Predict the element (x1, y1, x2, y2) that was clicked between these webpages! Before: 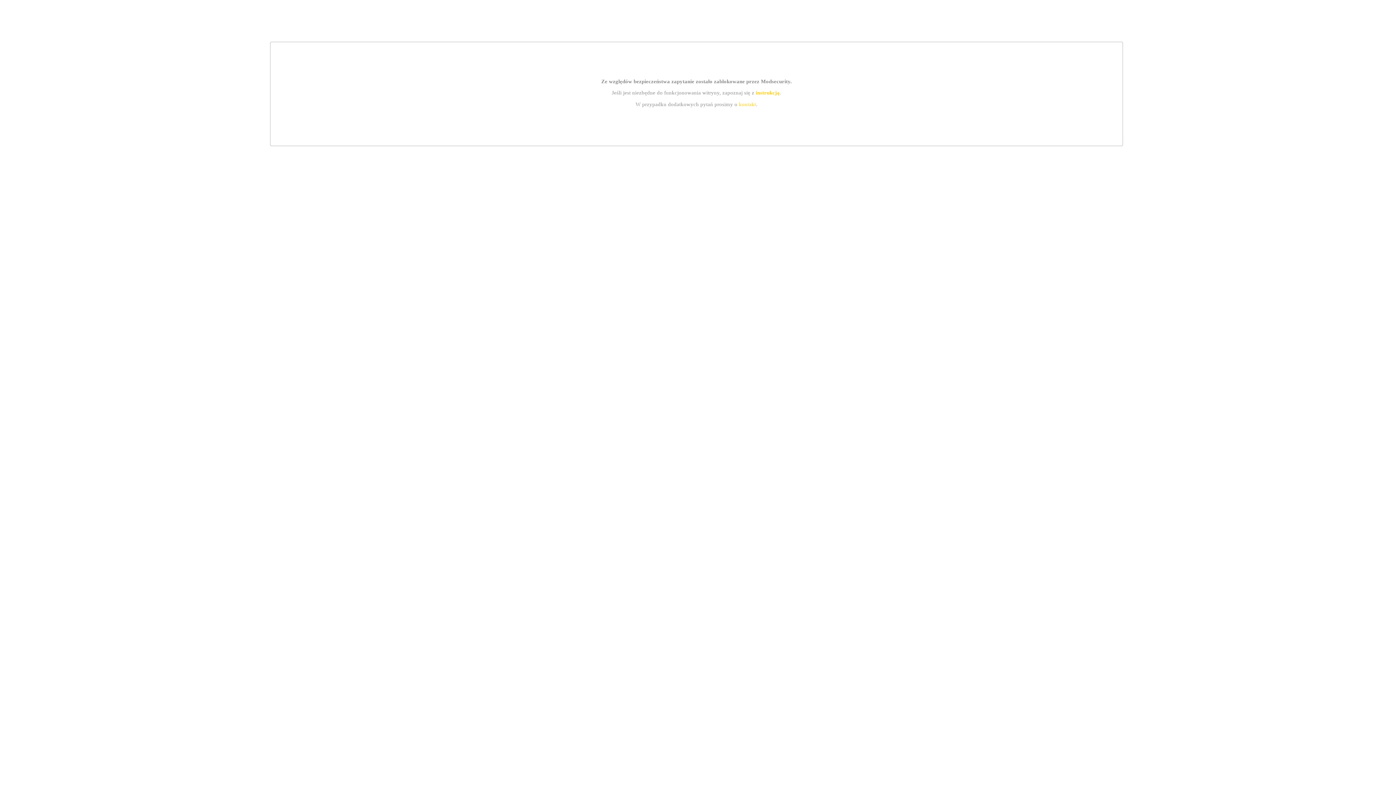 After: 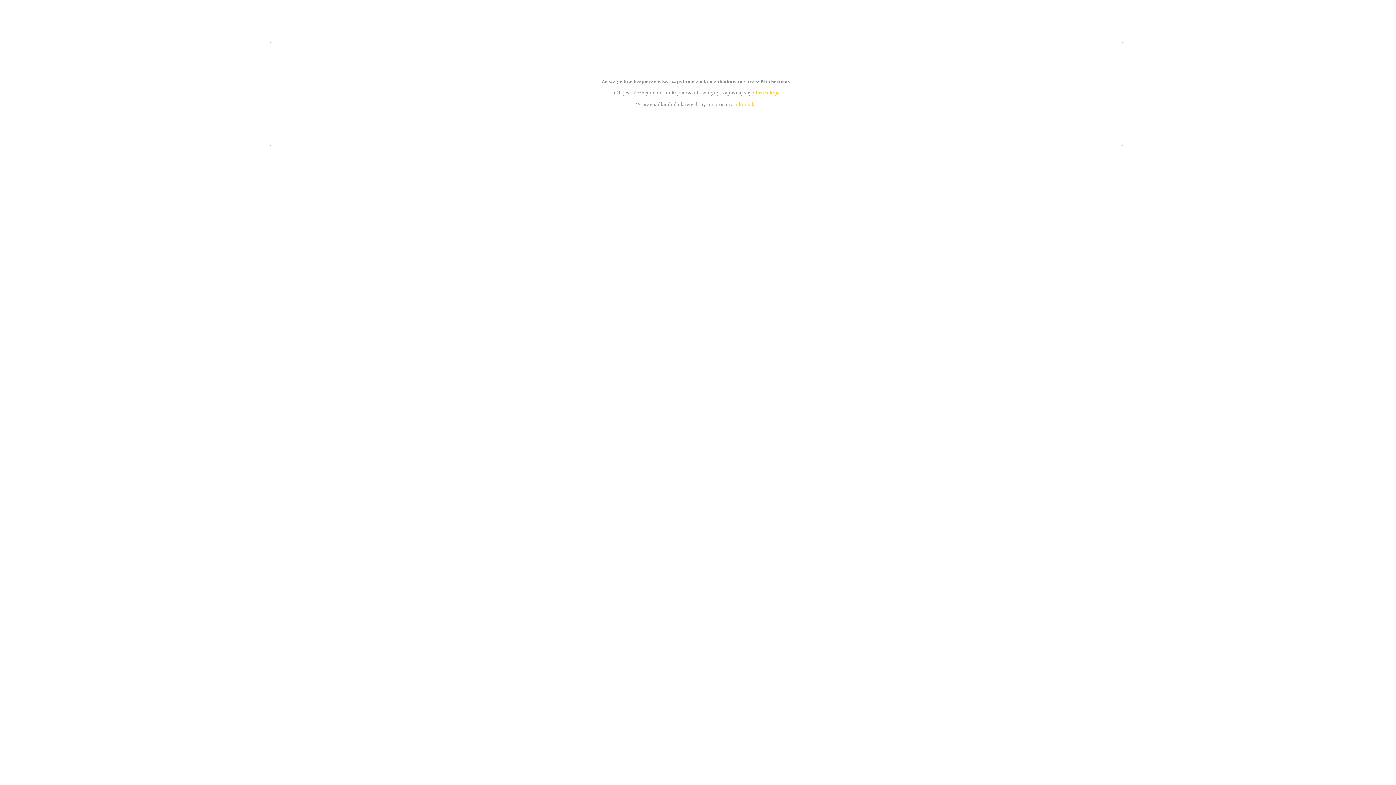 Action: label: instrukcją bbox: (755, 89, 779, 95)